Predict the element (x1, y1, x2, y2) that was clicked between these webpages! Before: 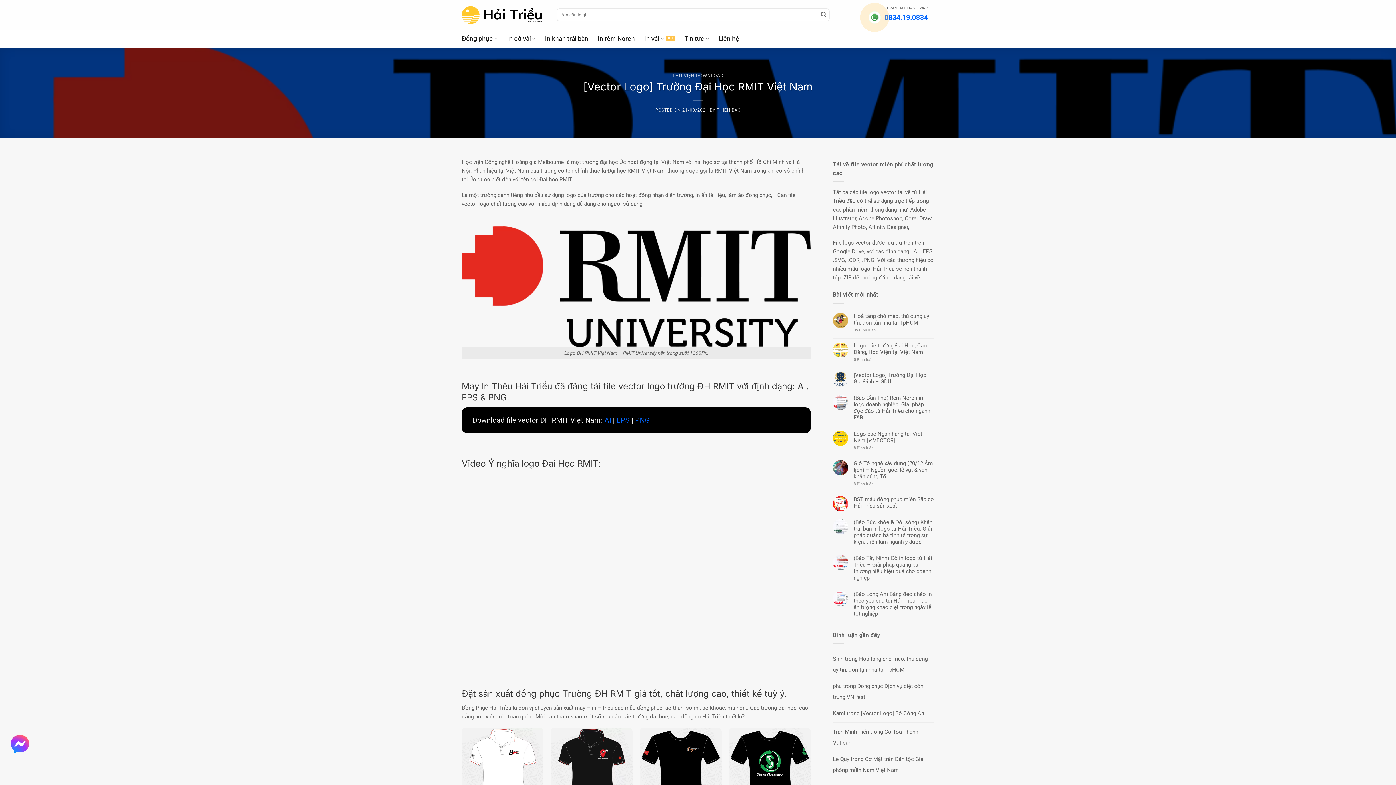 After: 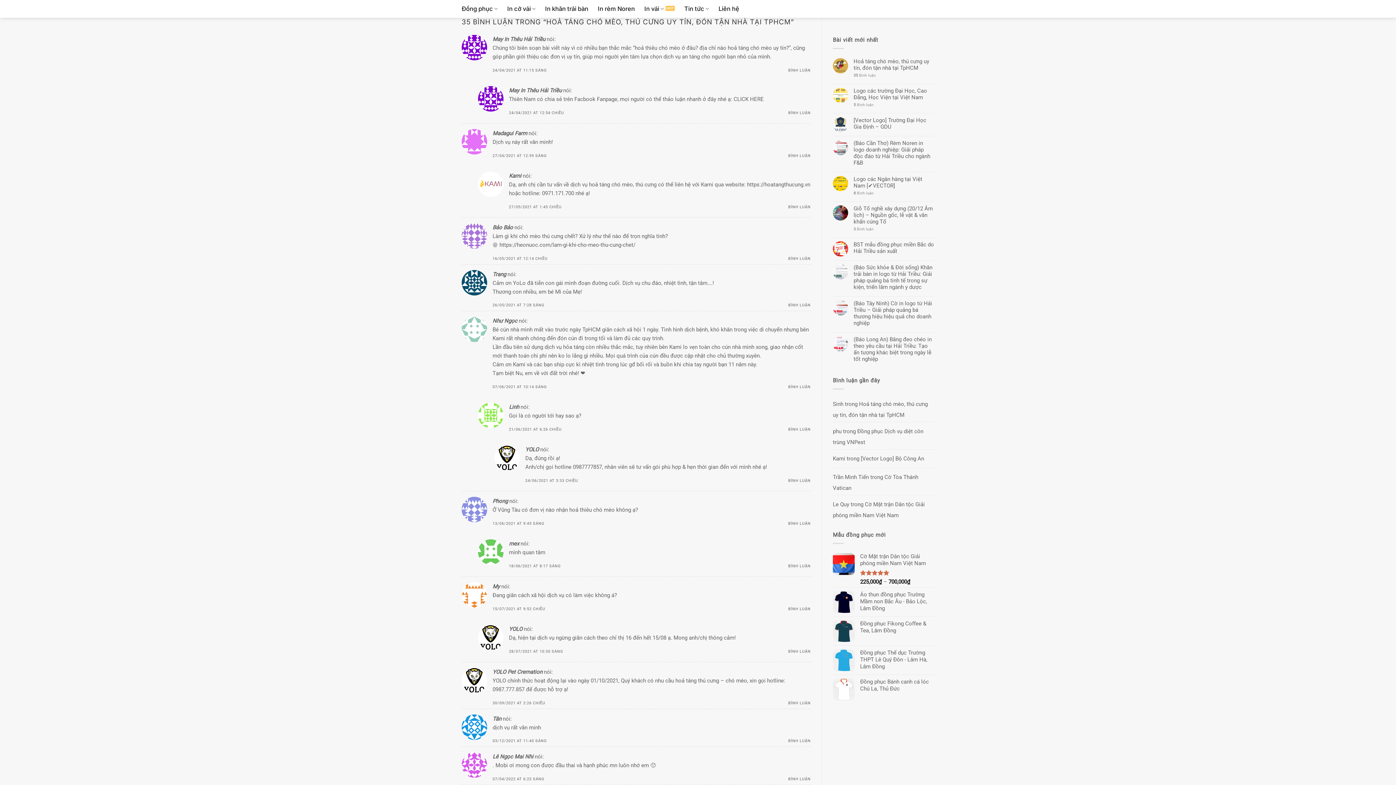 Action: label: 35 Bình luận bbox: (853, 328, 934, 332)